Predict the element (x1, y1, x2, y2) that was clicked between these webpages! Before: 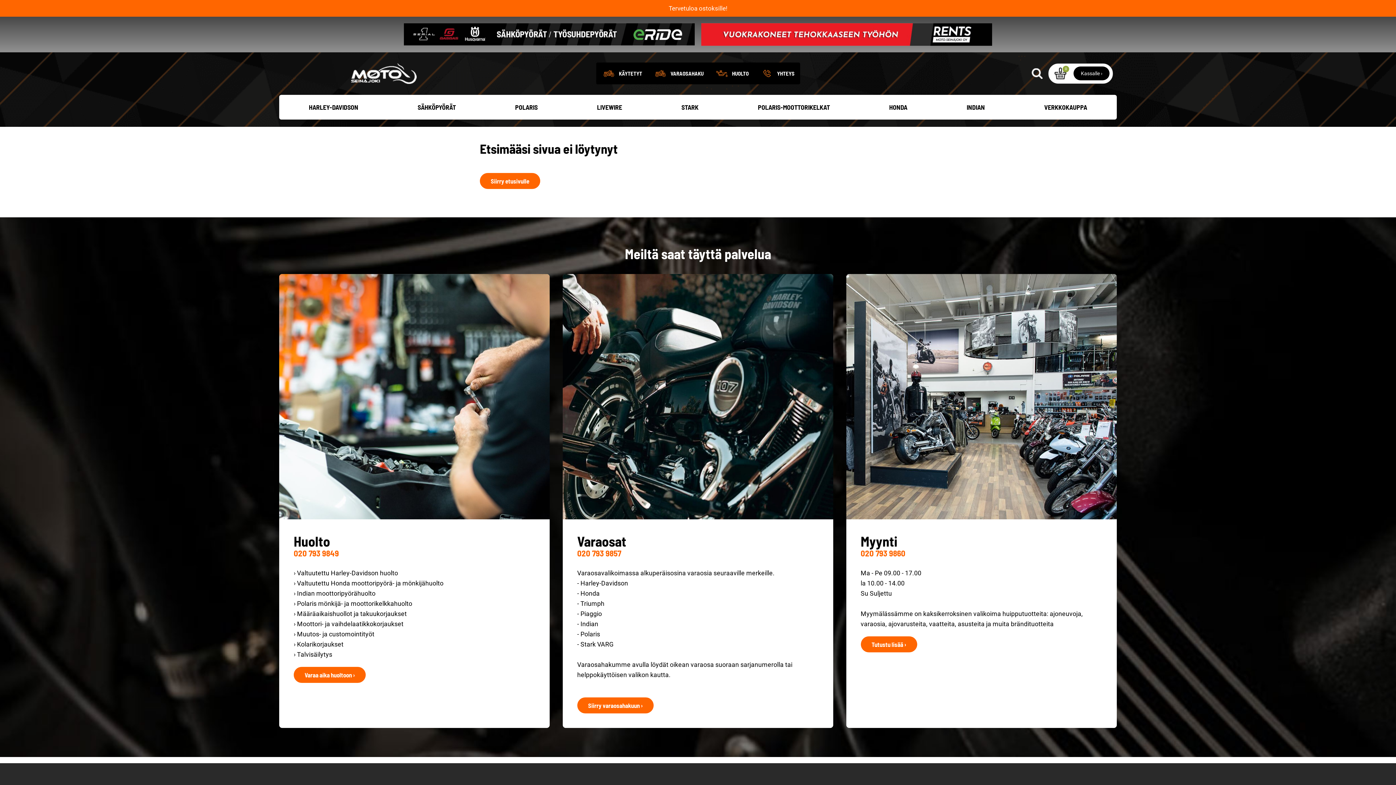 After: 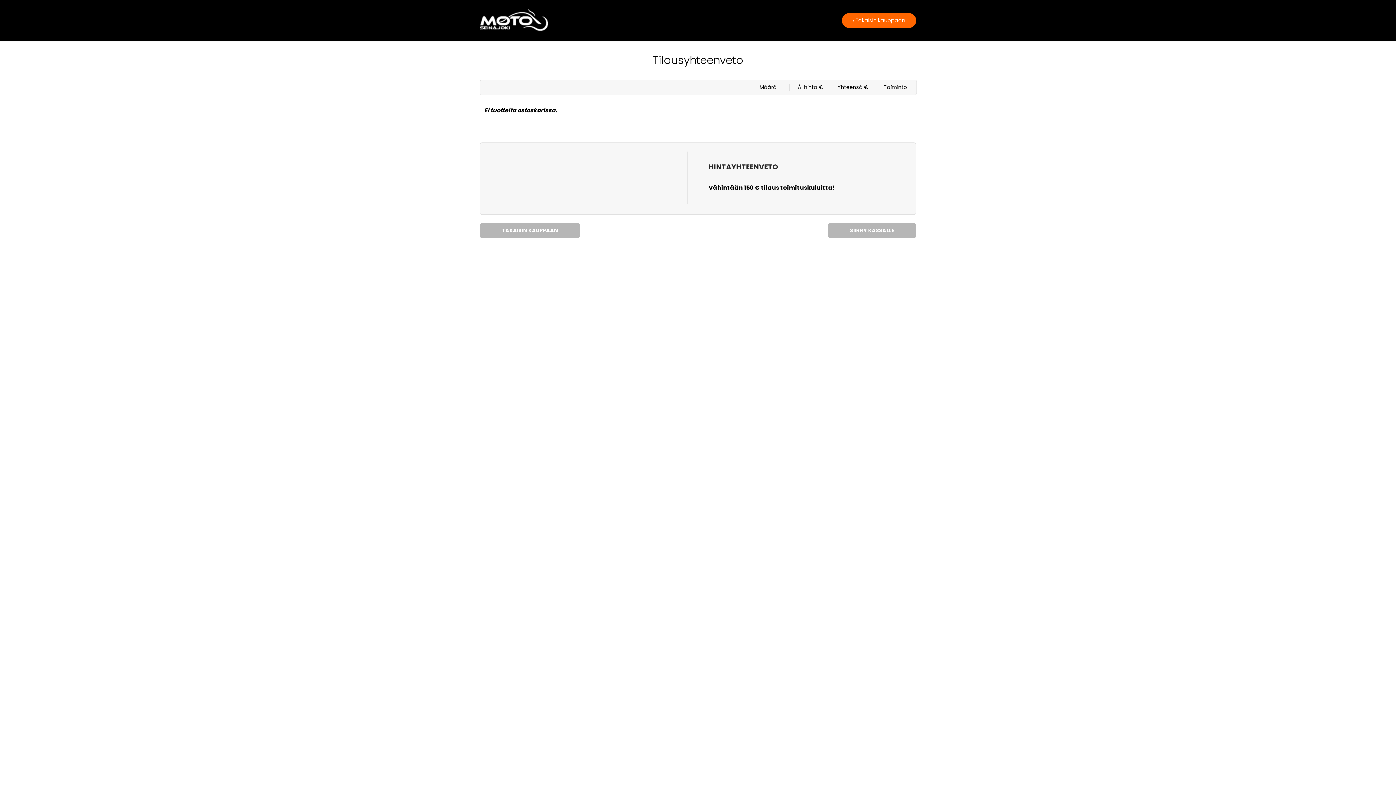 Action: bbox: (1054, 67, 1066, 79)